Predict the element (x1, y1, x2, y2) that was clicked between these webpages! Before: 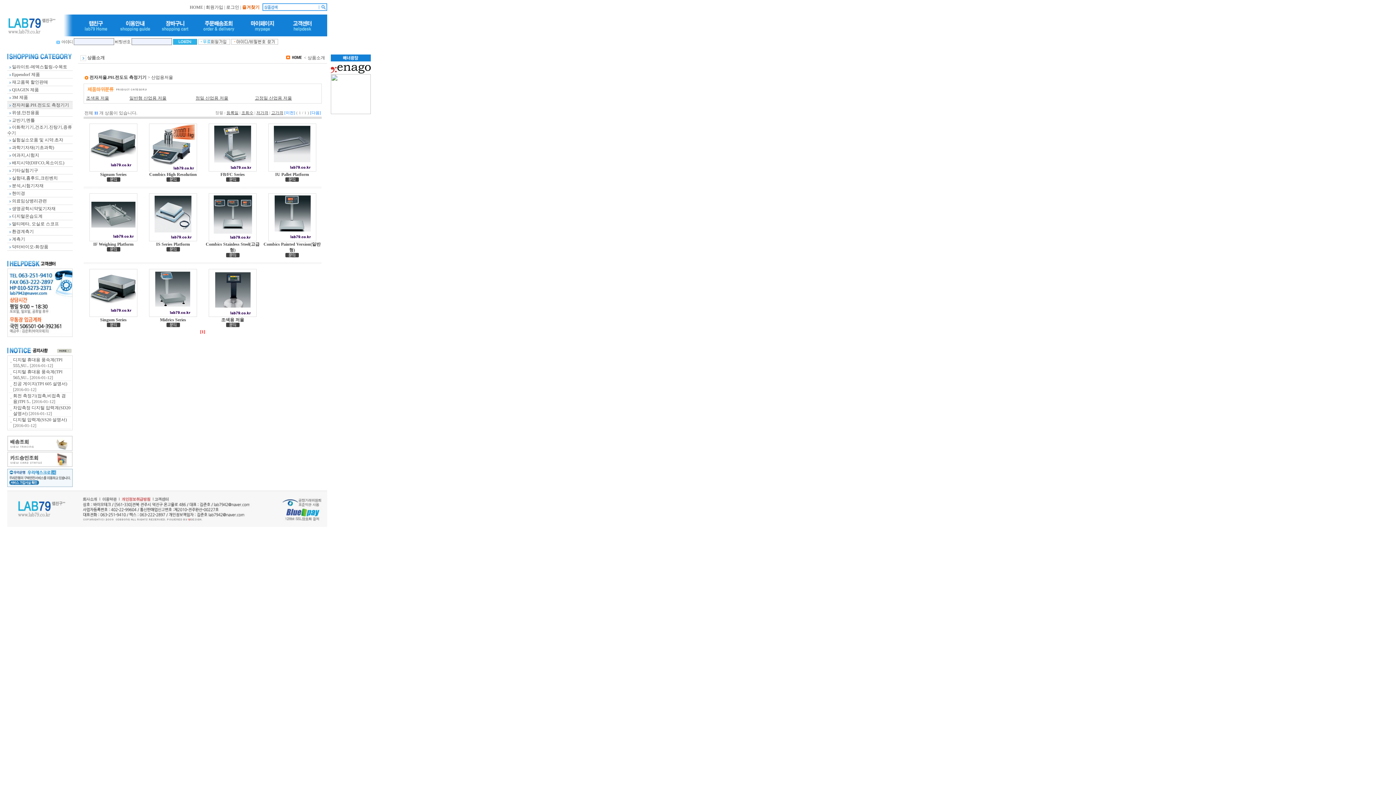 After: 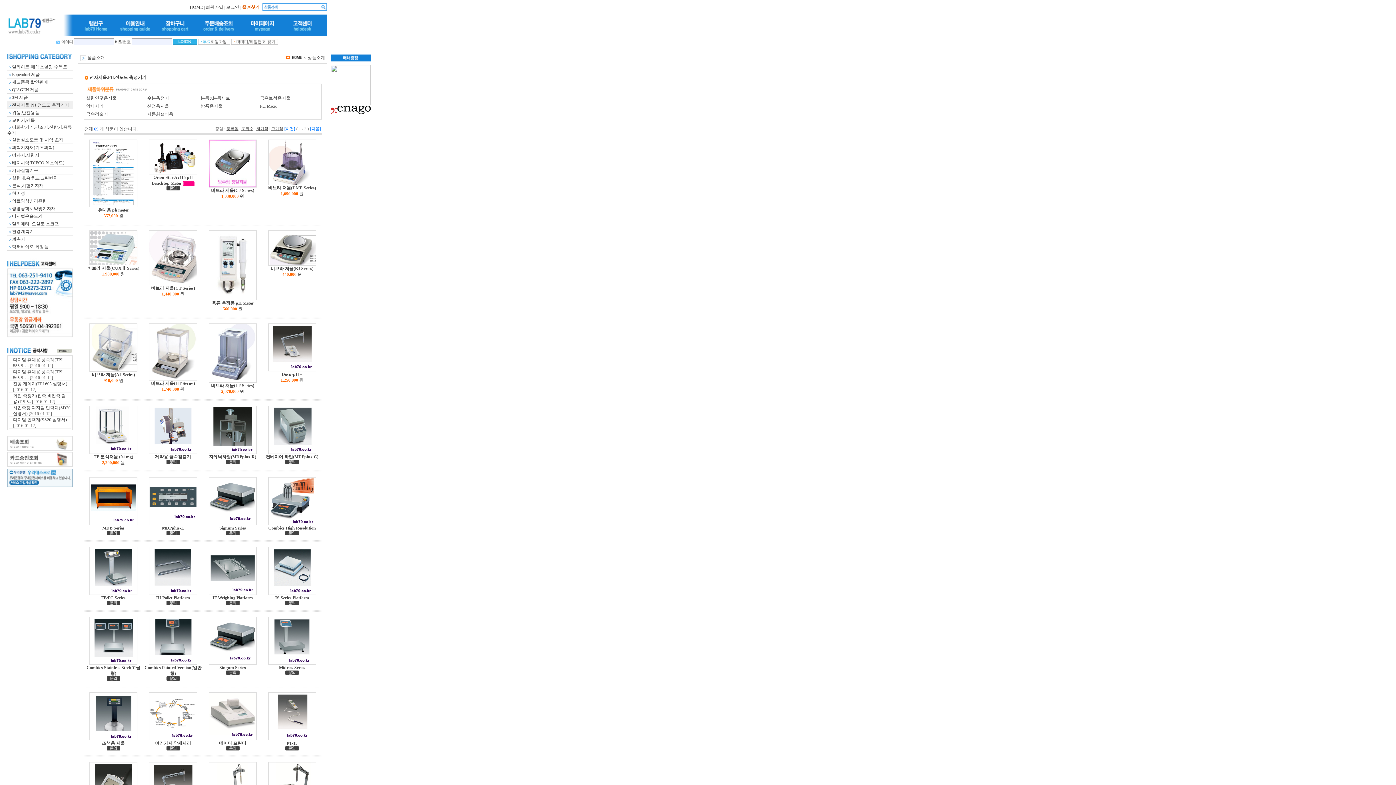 Action: bbox: (12, 102, 69, 107) label: 전자저울.PH.전도도 측정기기